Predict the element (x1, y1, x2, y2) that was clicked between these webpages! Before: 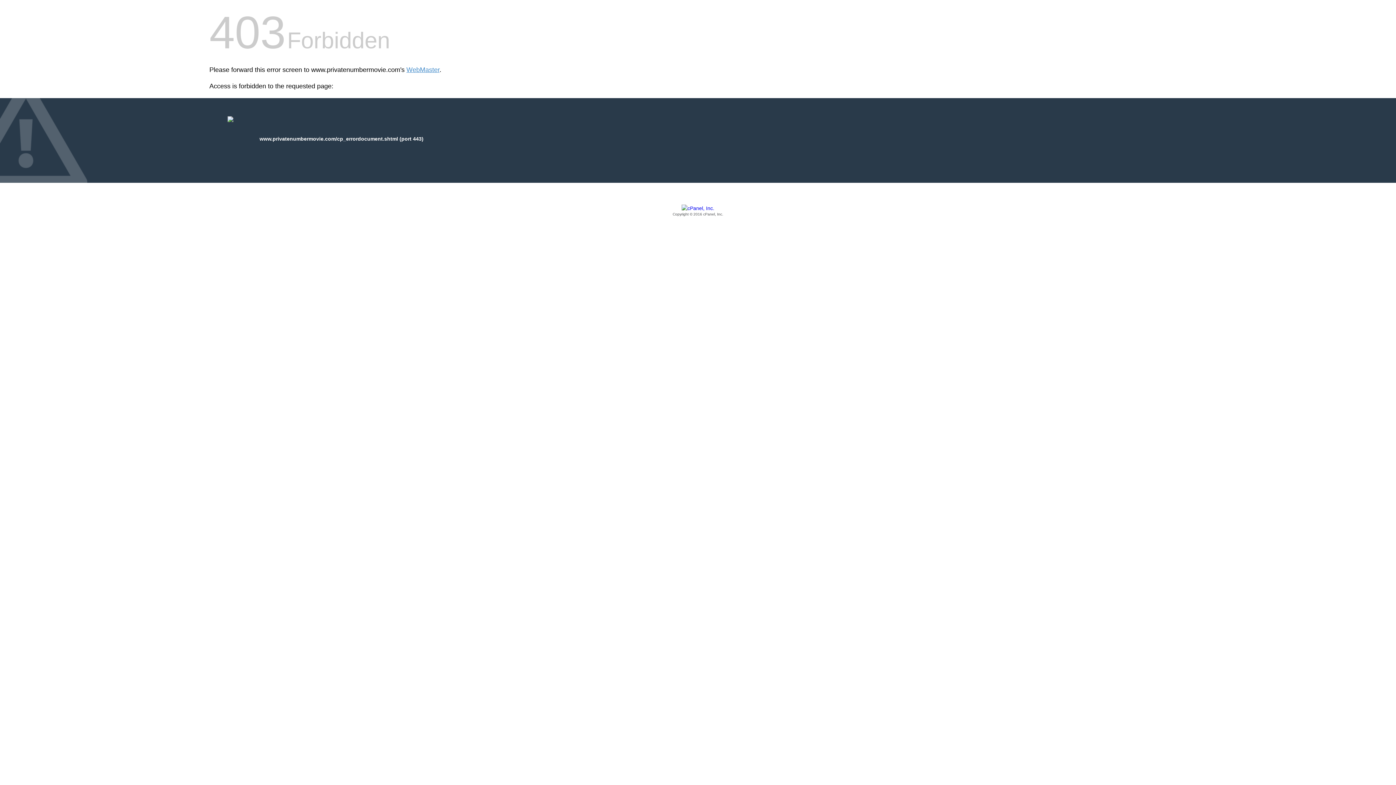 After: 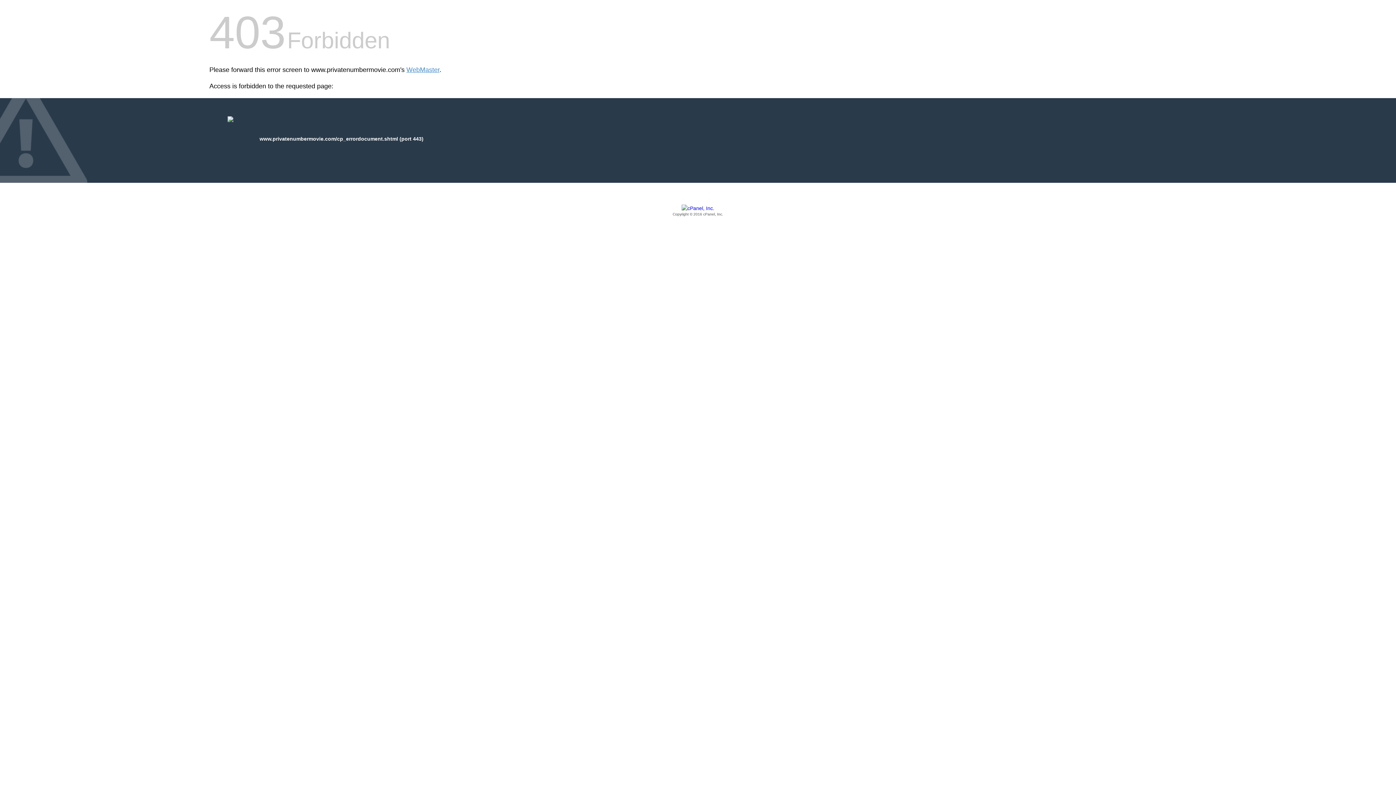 Action: label: Copyright © 2016 cPanel, Inc. bbox: (209, 205, 1186, 217)